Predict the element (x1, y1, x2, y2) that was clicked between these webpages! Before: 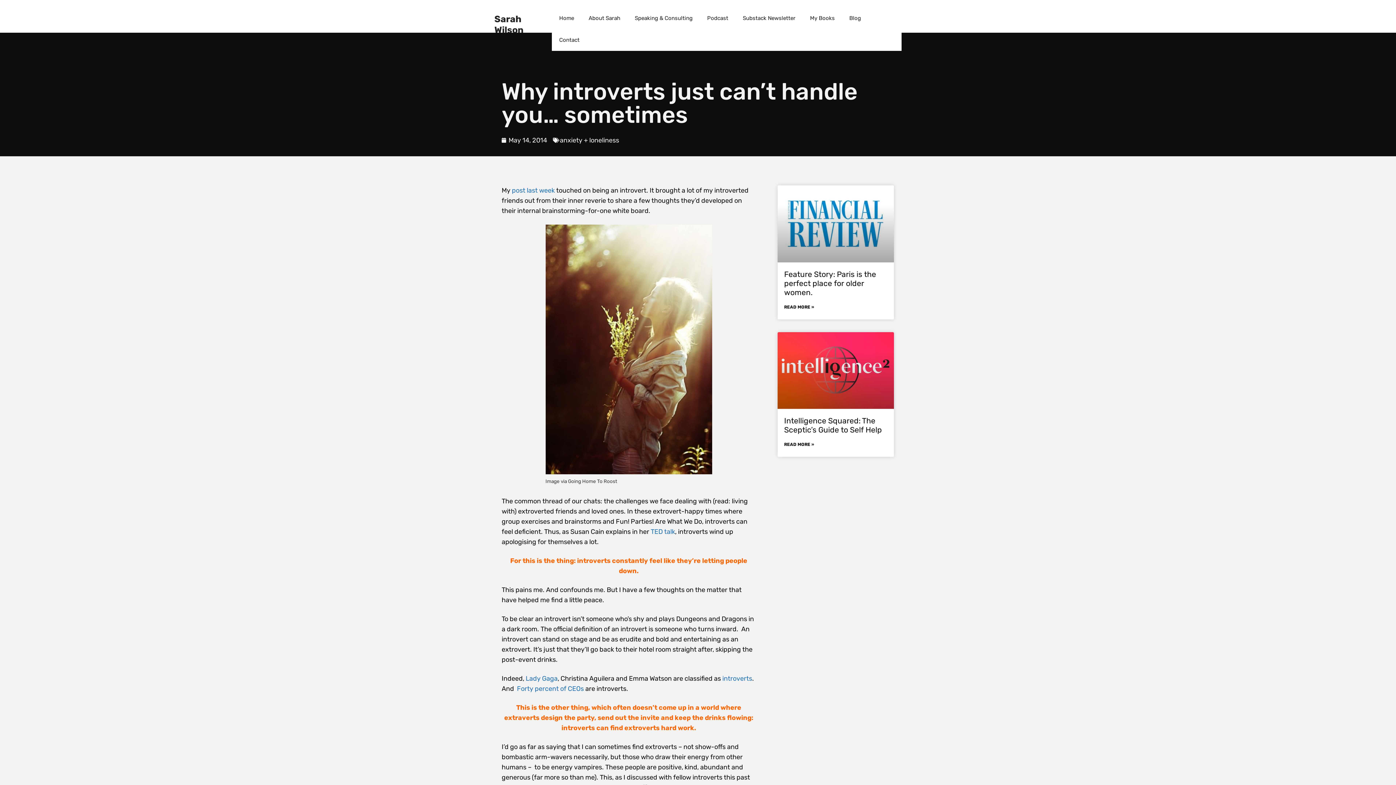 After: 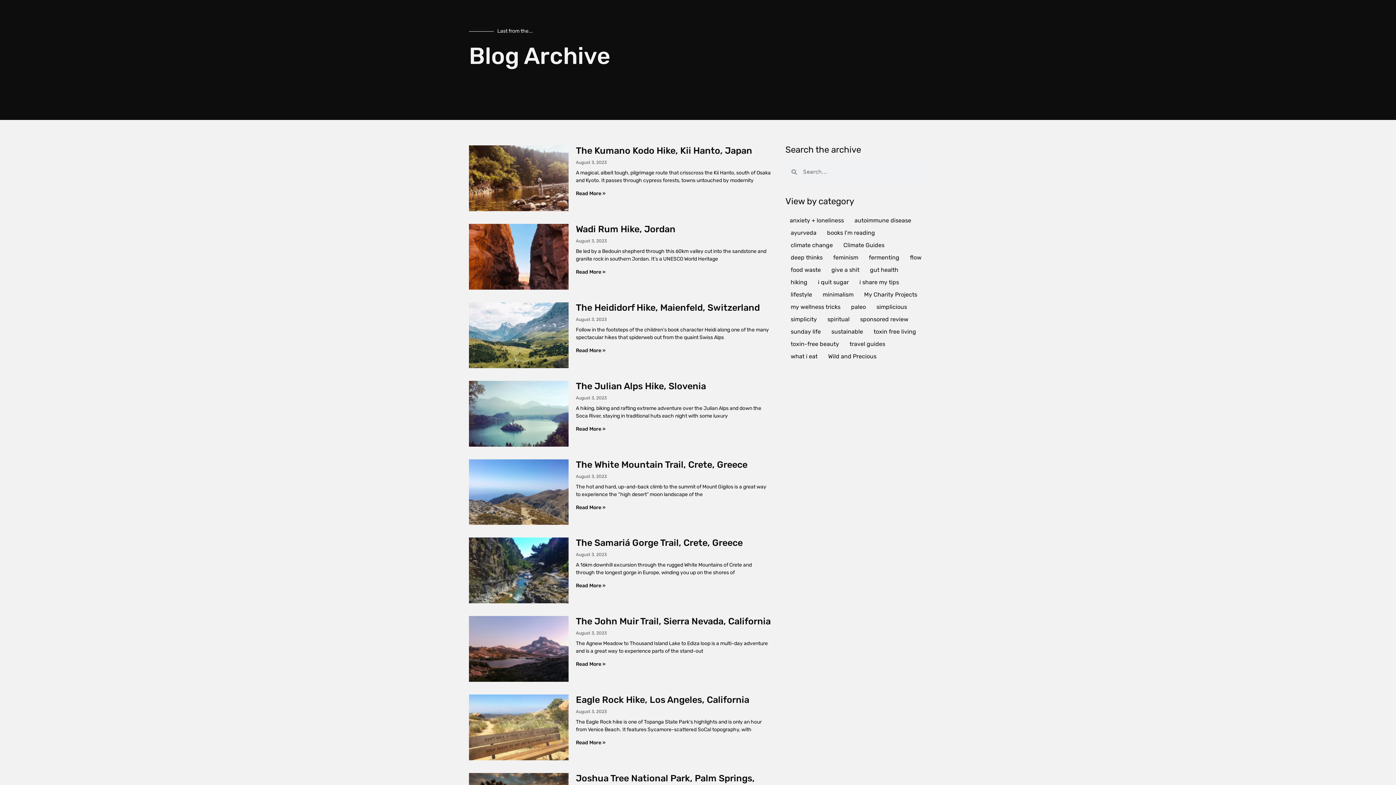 Action: bbox: (842, 7, 868, 29) label: Blog